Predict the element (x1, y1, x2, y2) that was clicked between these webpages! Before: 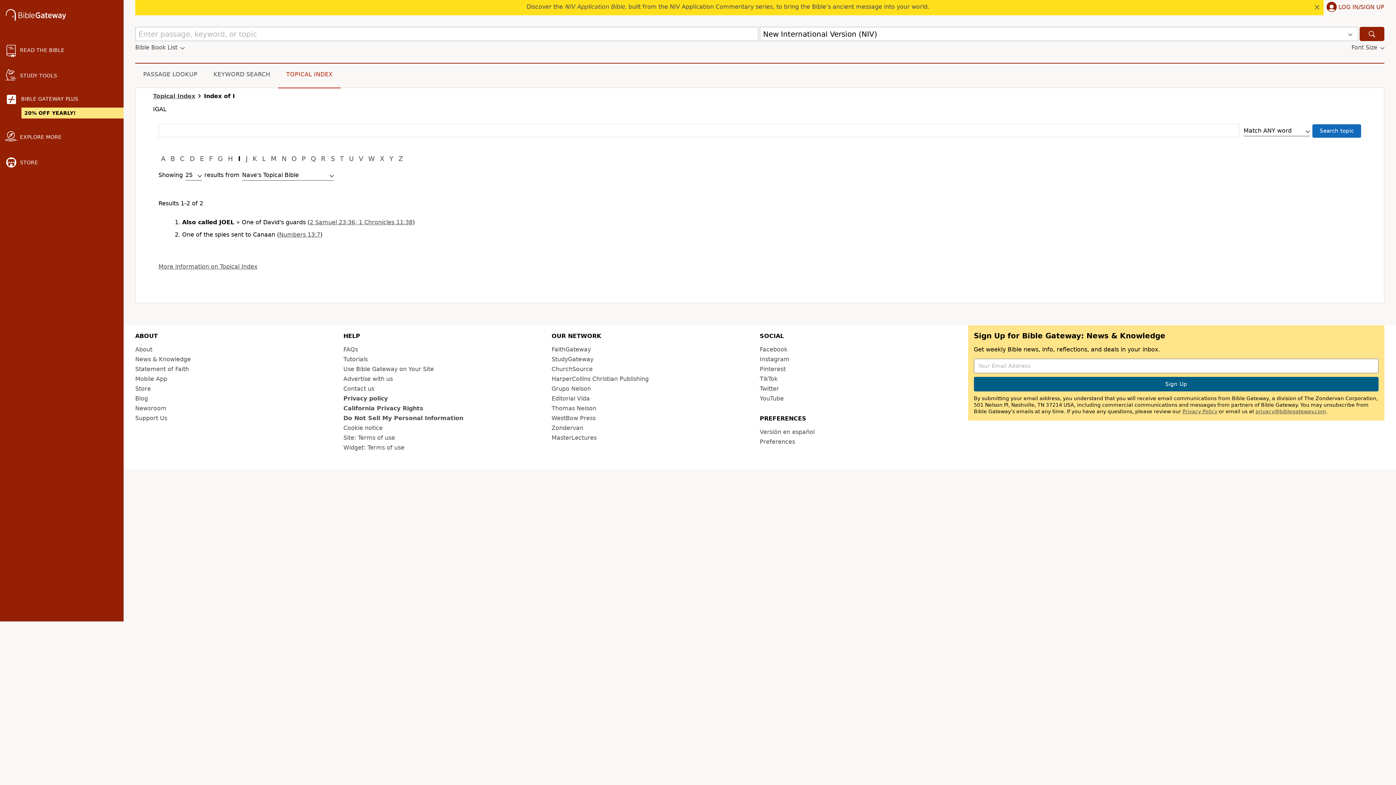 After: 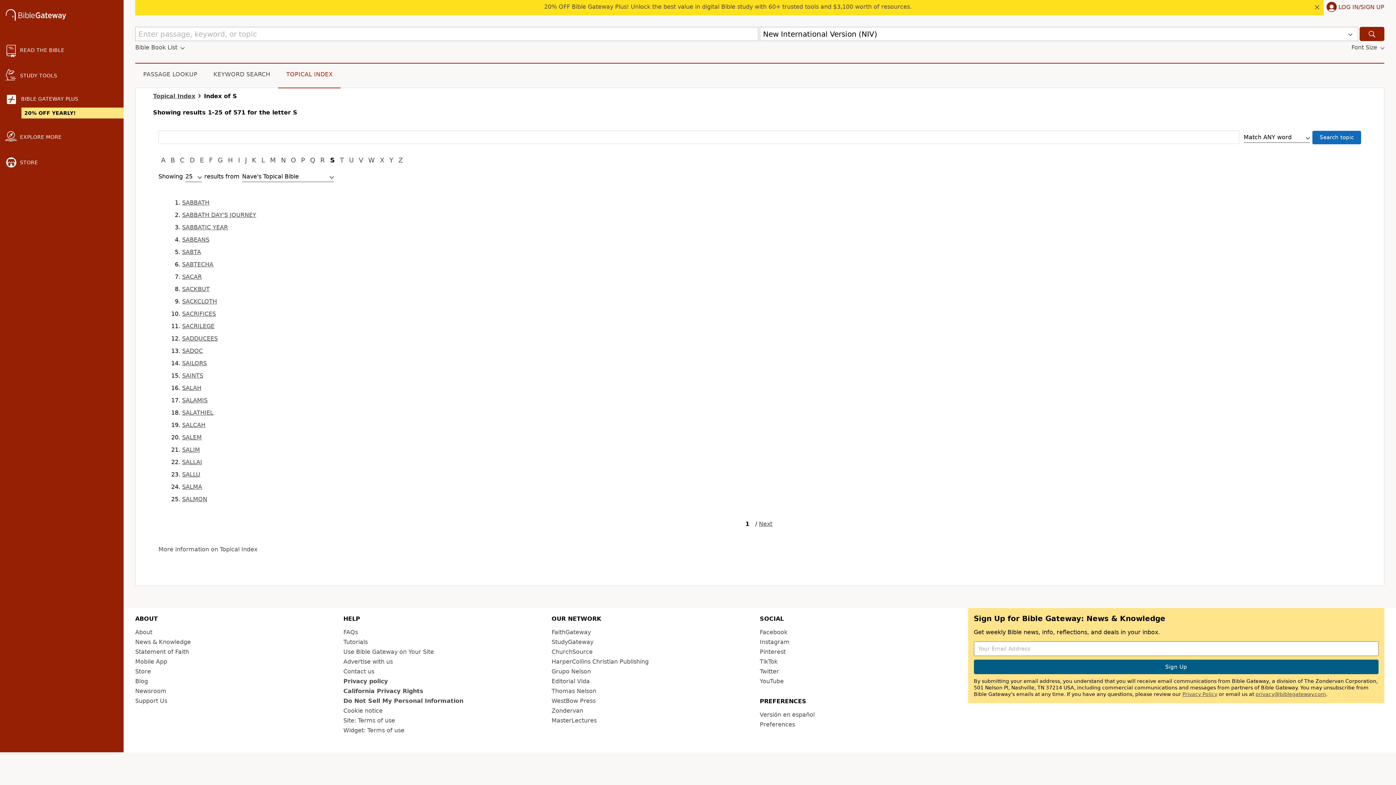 Action: label: S bbox: (328, 154, 337, 163)